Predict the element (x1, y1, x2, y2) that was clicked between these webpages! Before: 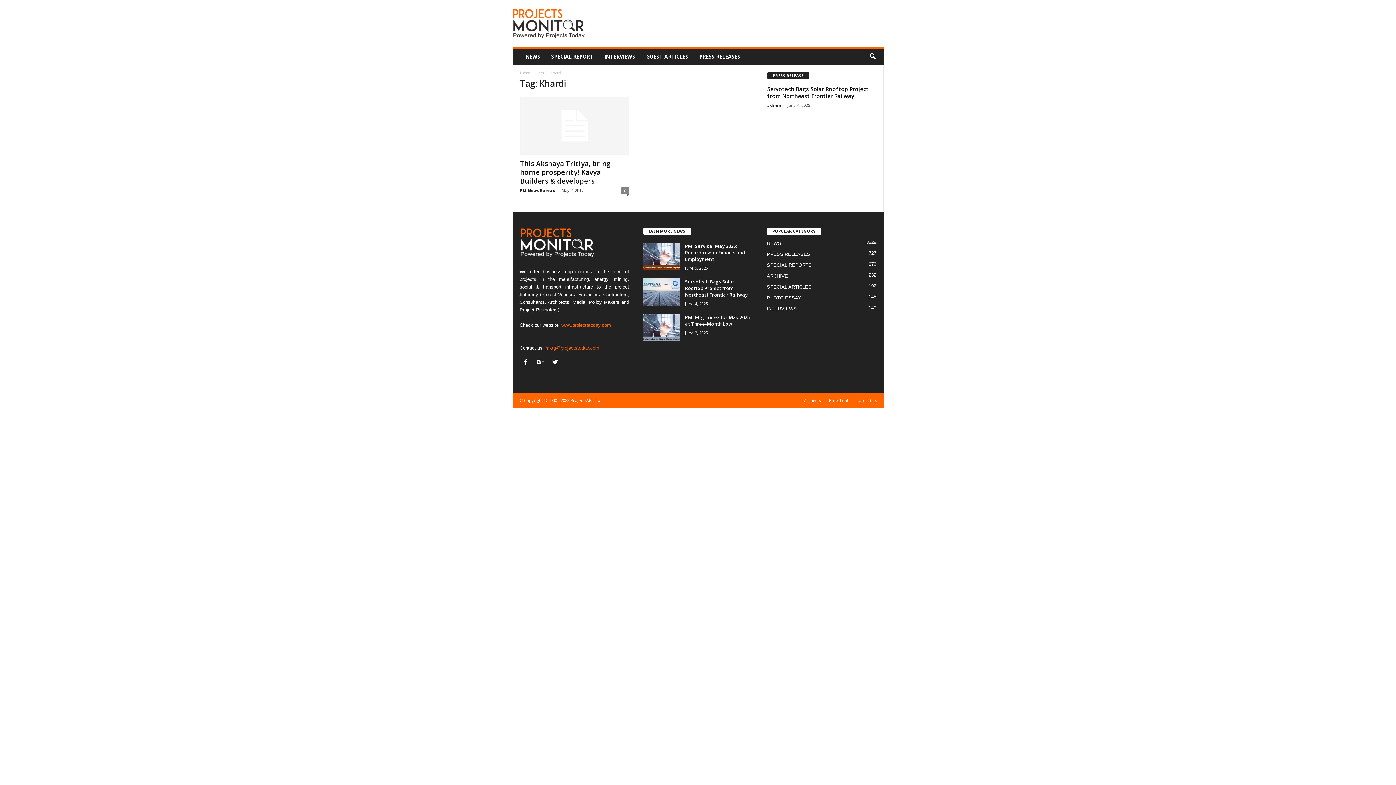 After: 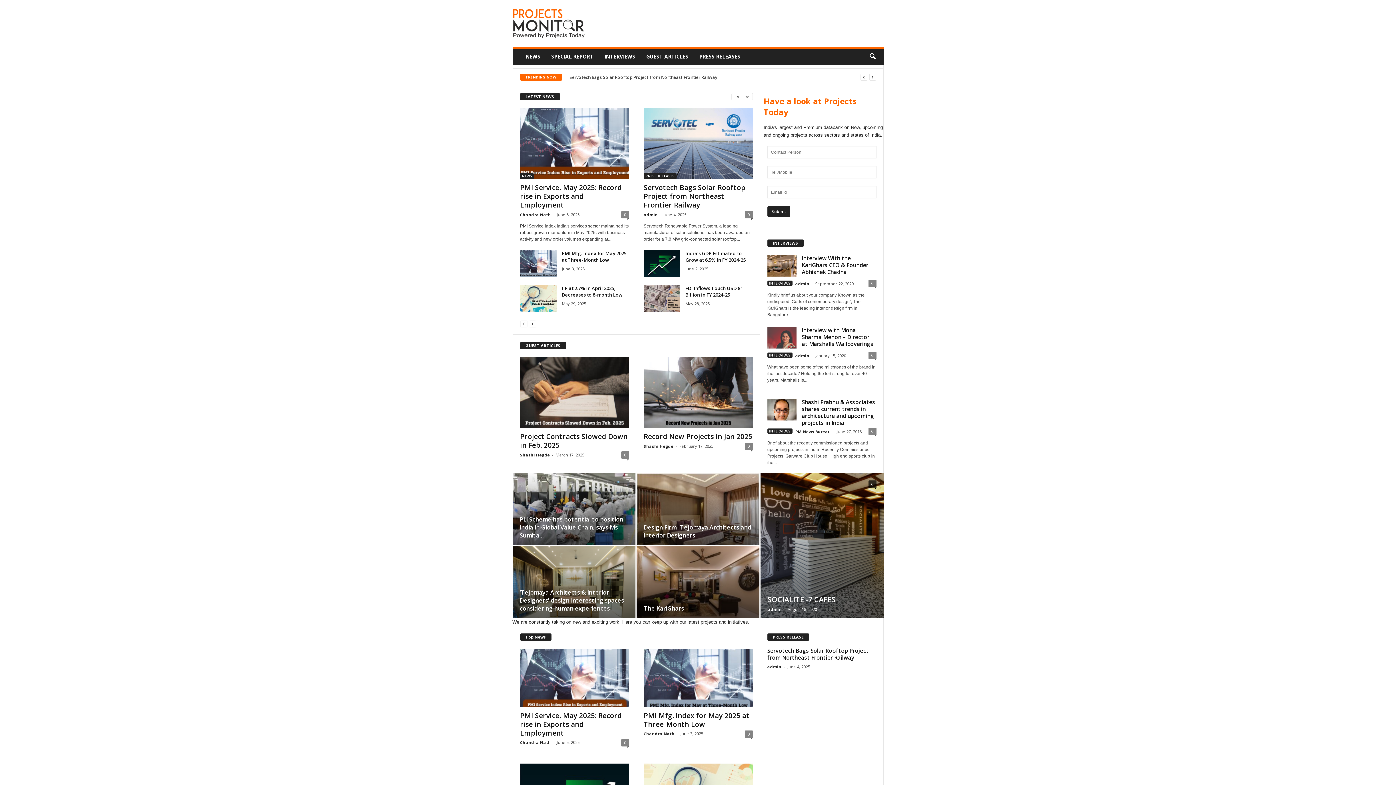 Action: label: Home bbox: (520, 70, 530, 75)